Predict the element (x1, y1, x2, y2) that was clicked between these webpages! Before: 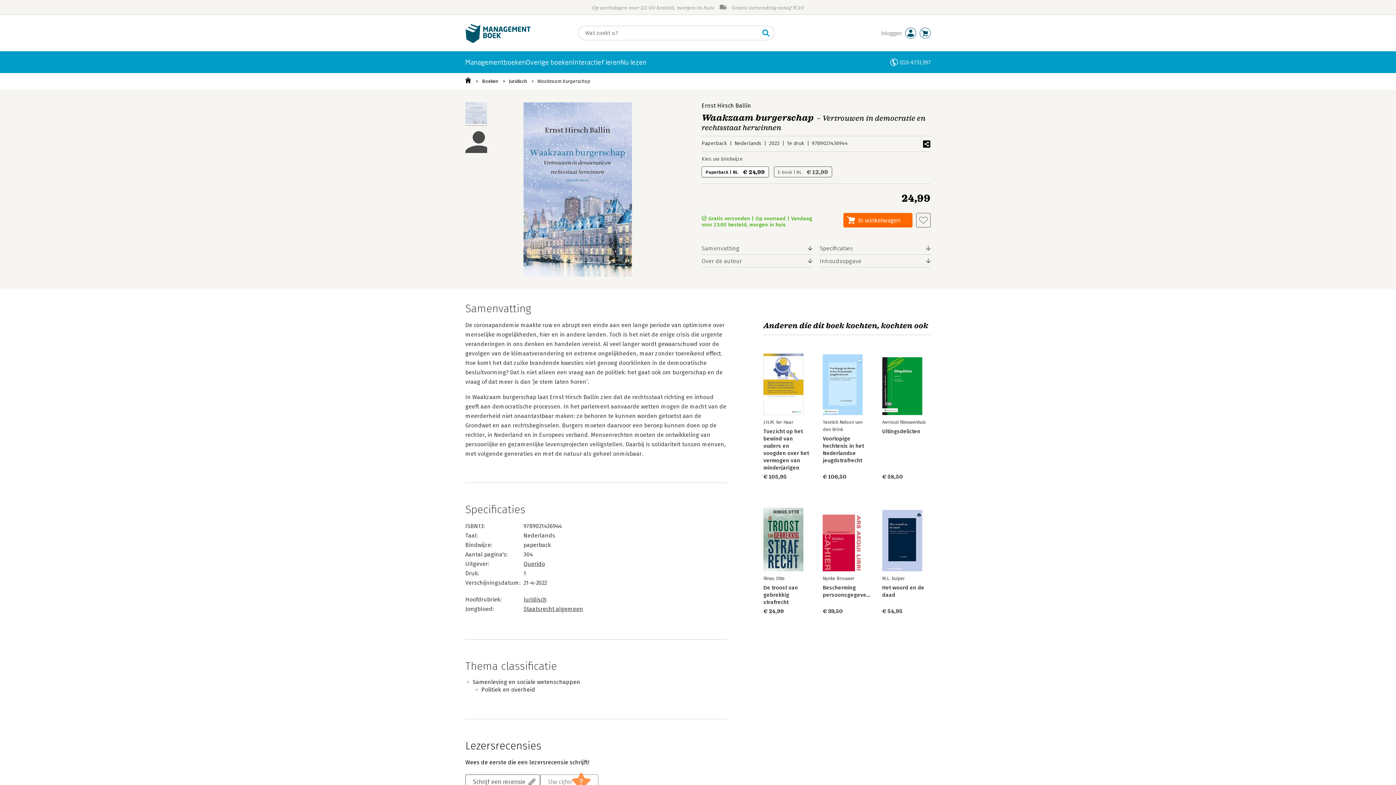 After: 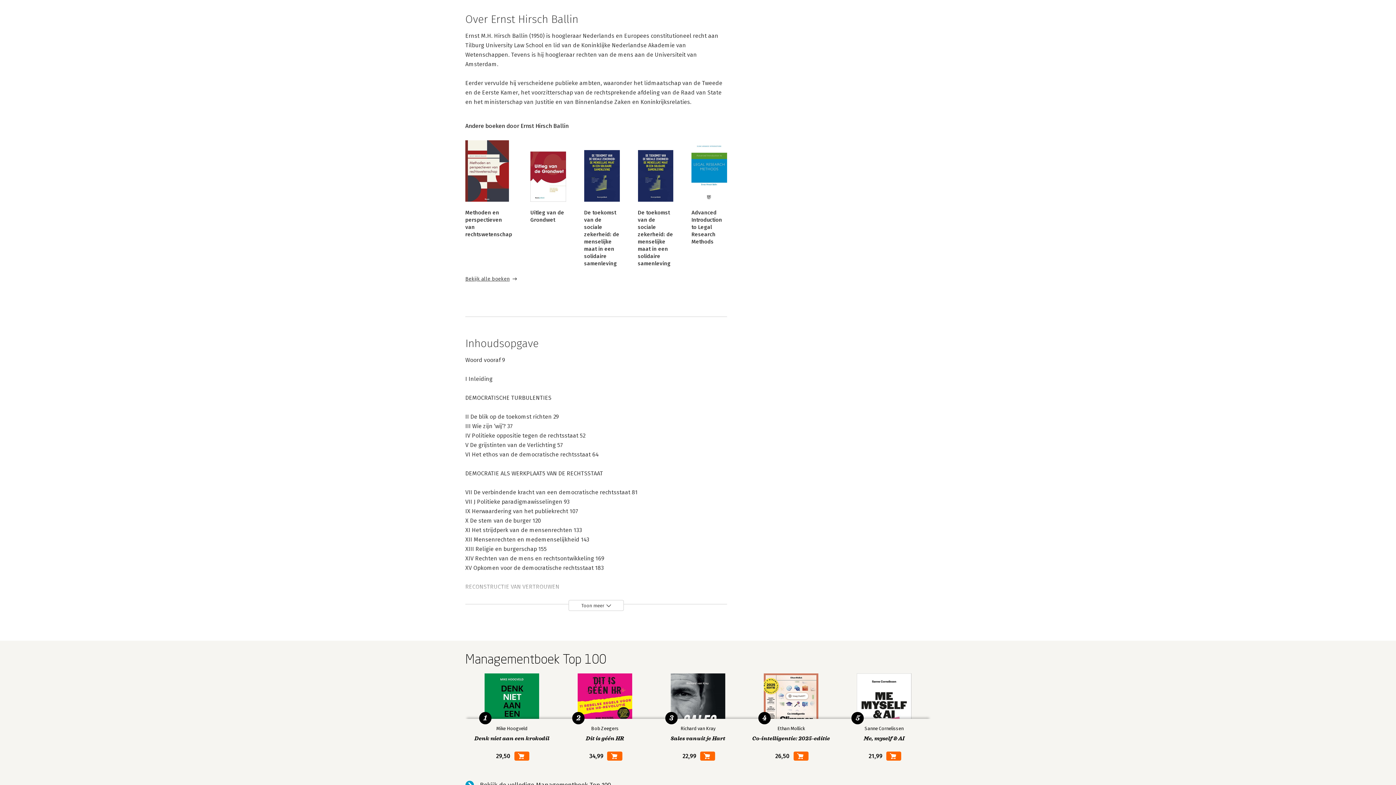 Action: label: Over de auteur bbox: (701, 254, 812, 267)